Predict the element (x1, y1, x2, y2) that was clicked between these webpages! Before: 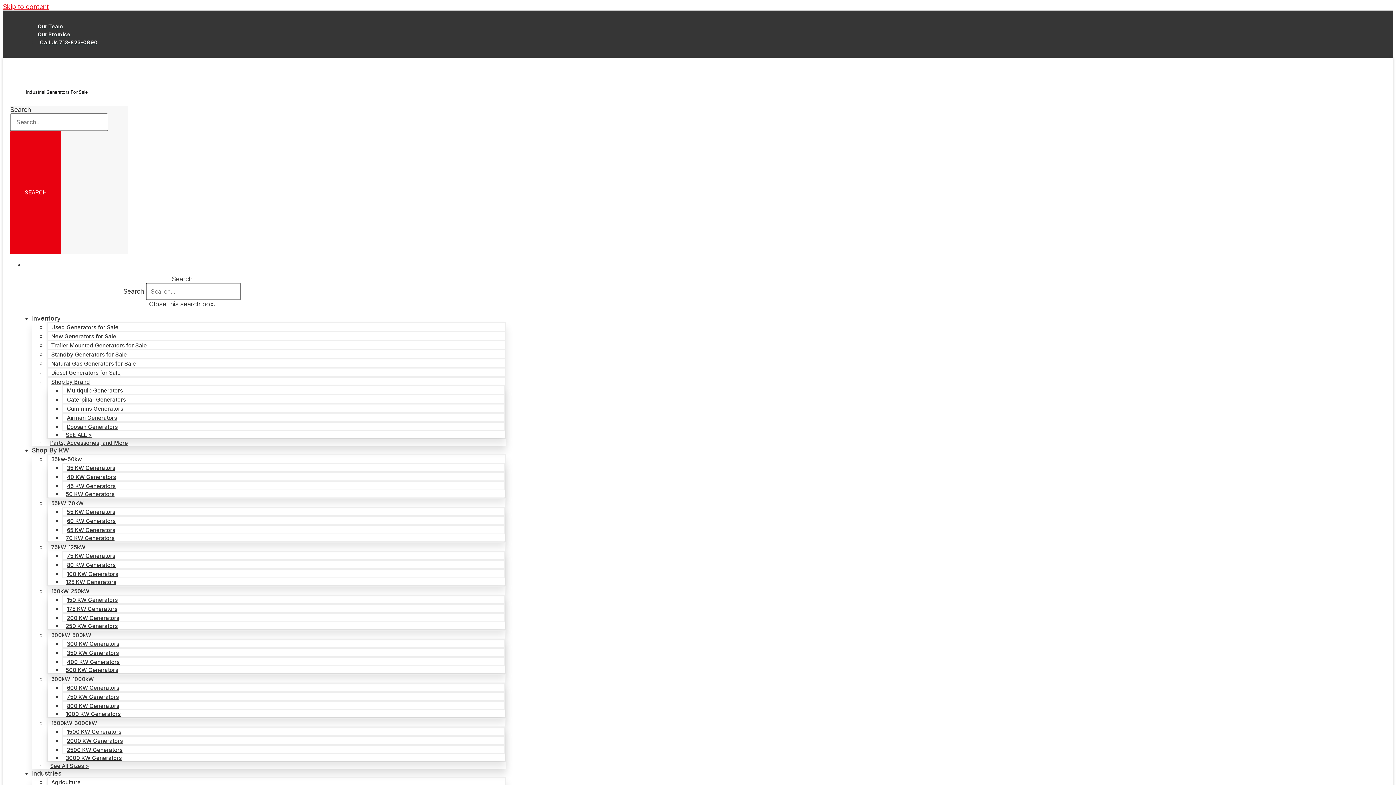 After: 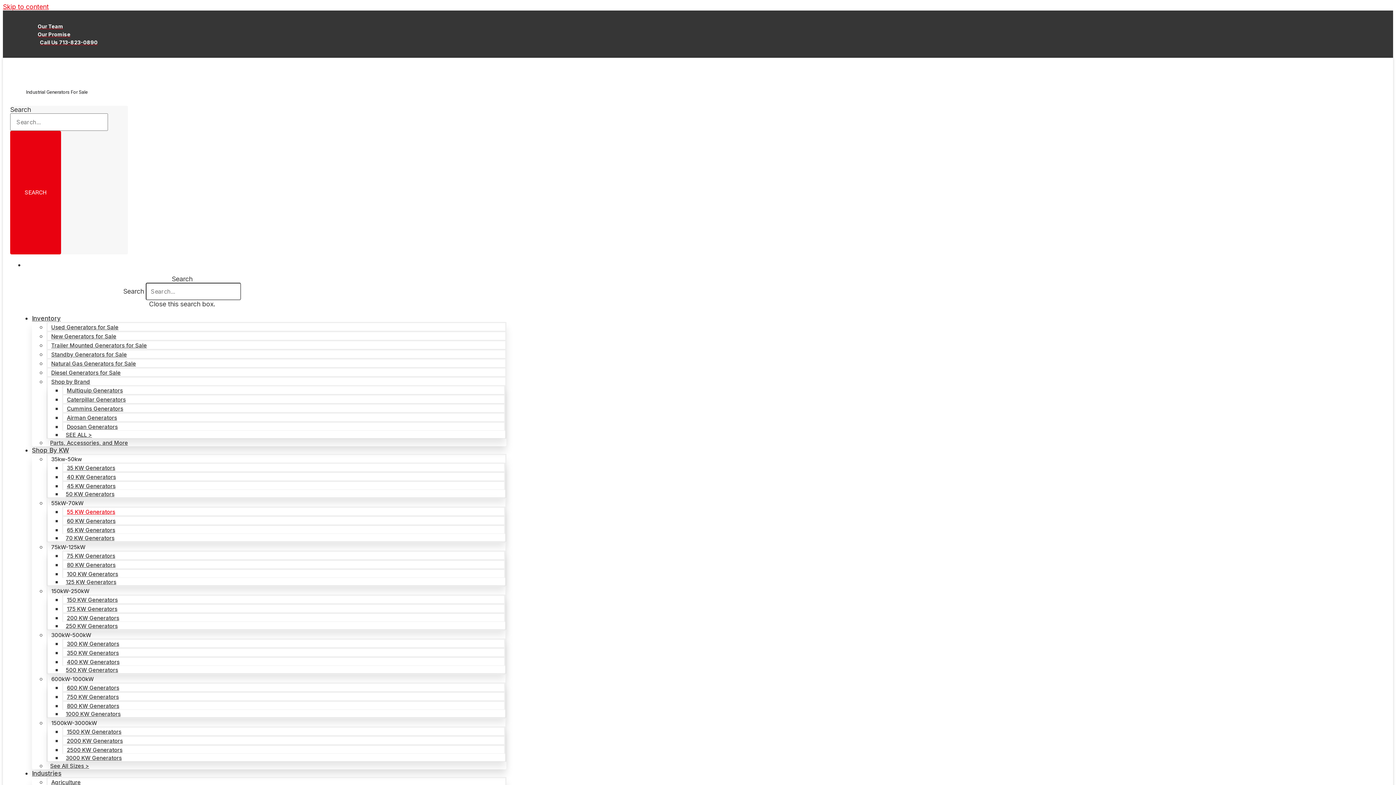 Action: label: 55 KW Generators bbox: (63, 505, 118, 519)